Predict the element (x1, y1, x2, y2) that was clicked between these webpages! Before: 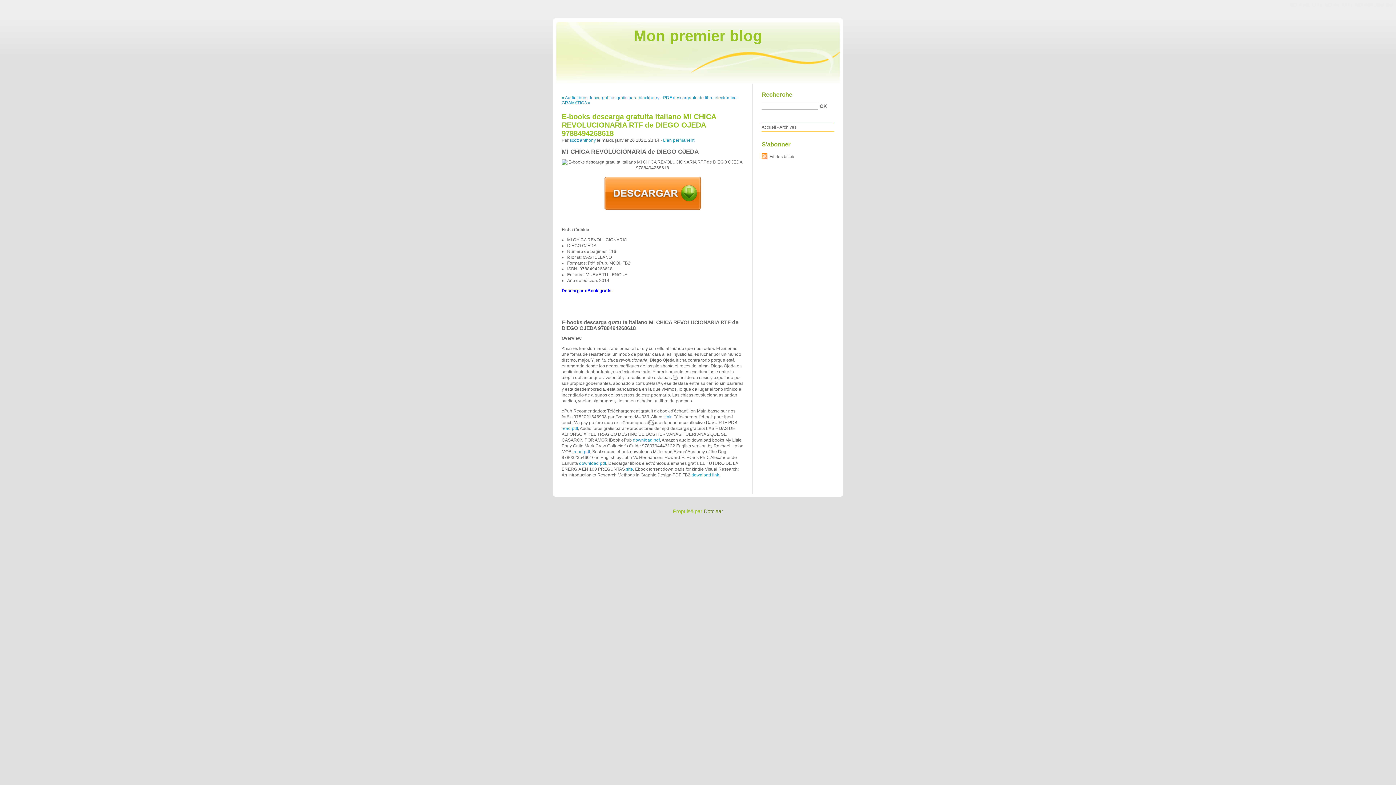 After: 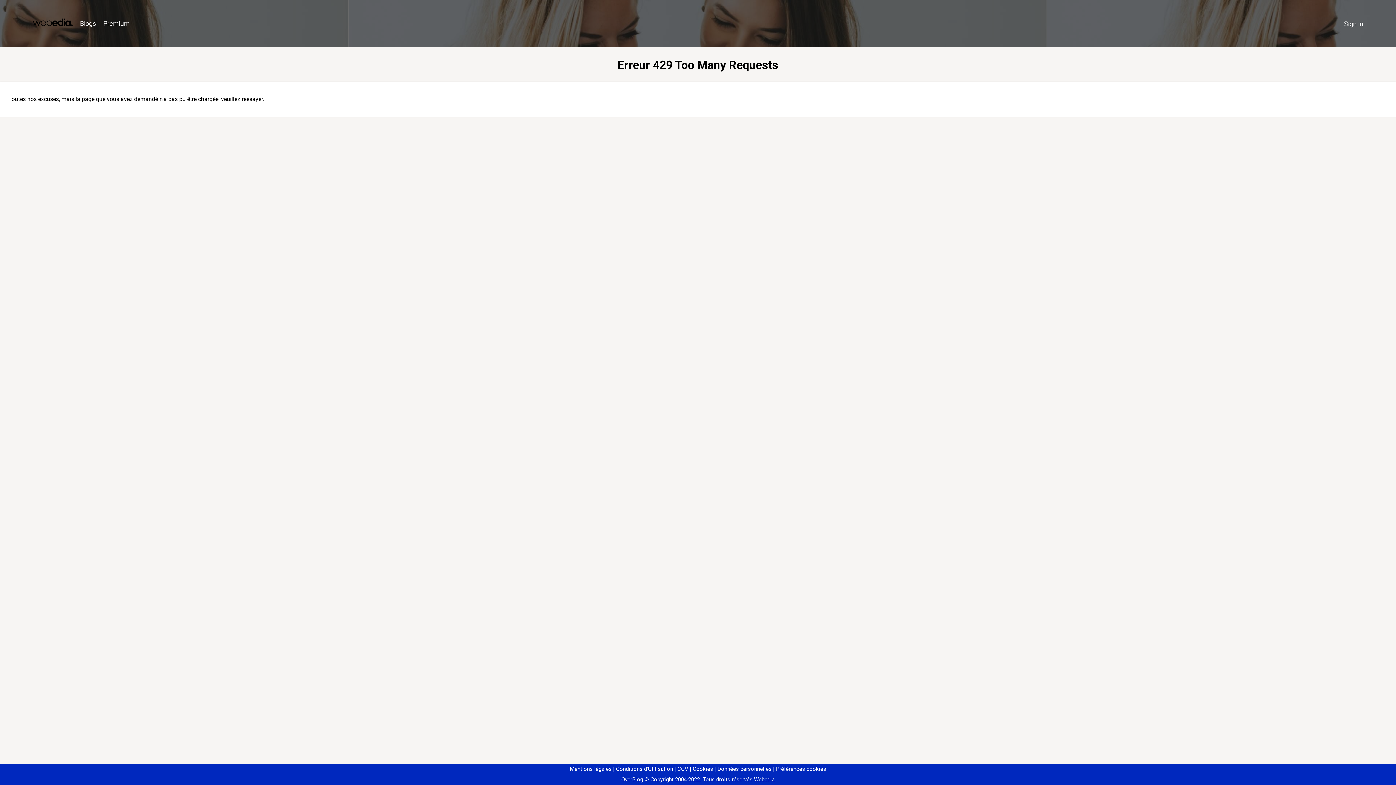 Action: label: download link bbox: (691, 472, 719, 477)